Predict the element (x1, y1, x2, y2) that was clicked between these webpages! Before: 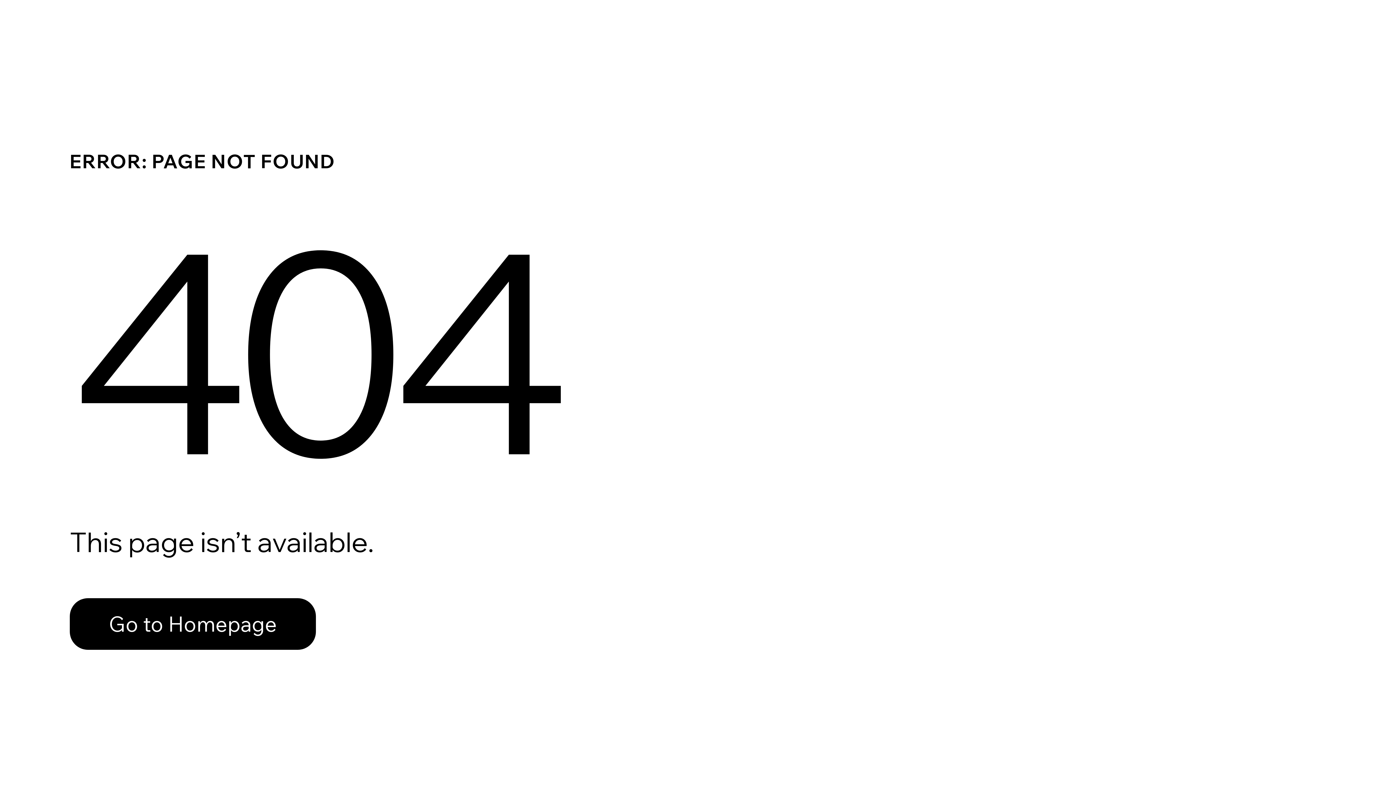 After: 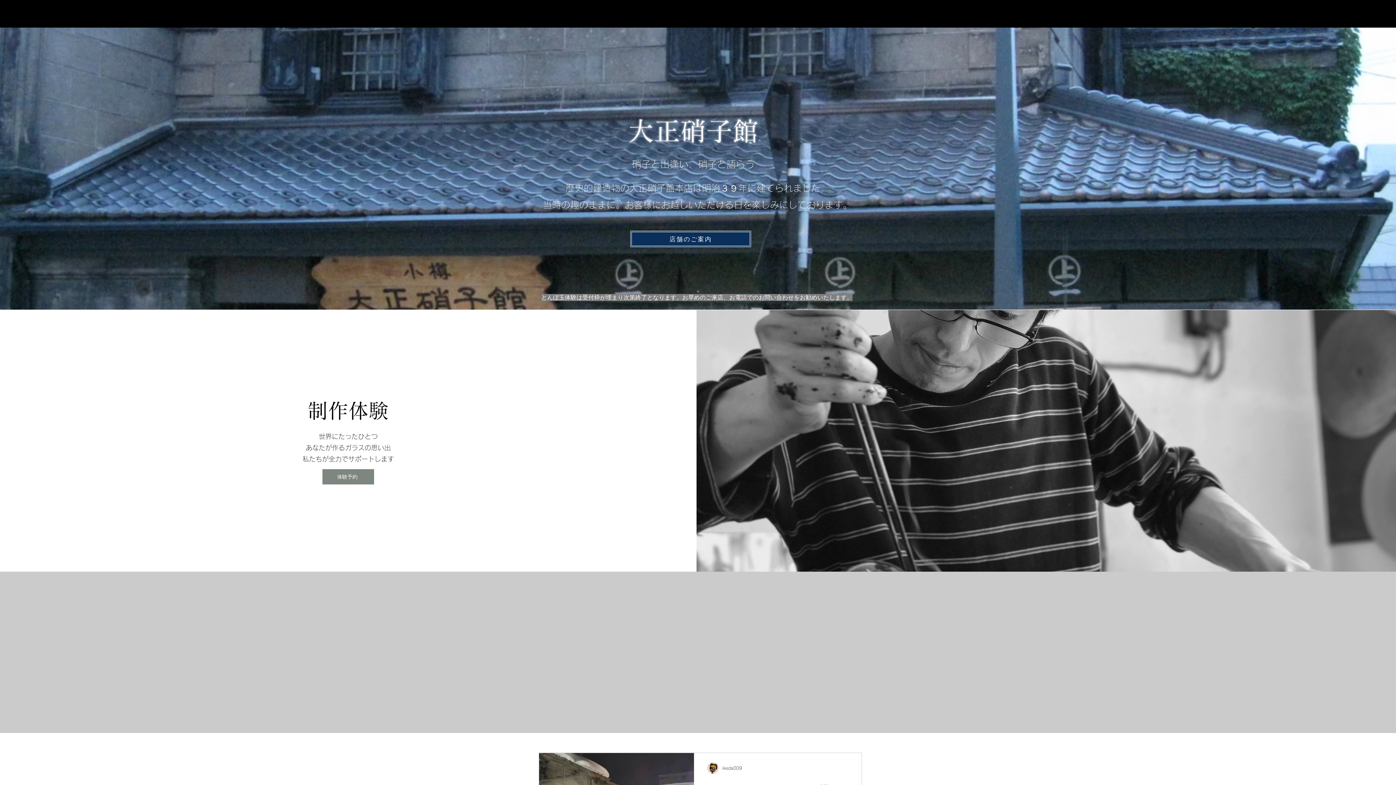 Action: label: Go to Homepage bbox: (69, 598, 316, 650)